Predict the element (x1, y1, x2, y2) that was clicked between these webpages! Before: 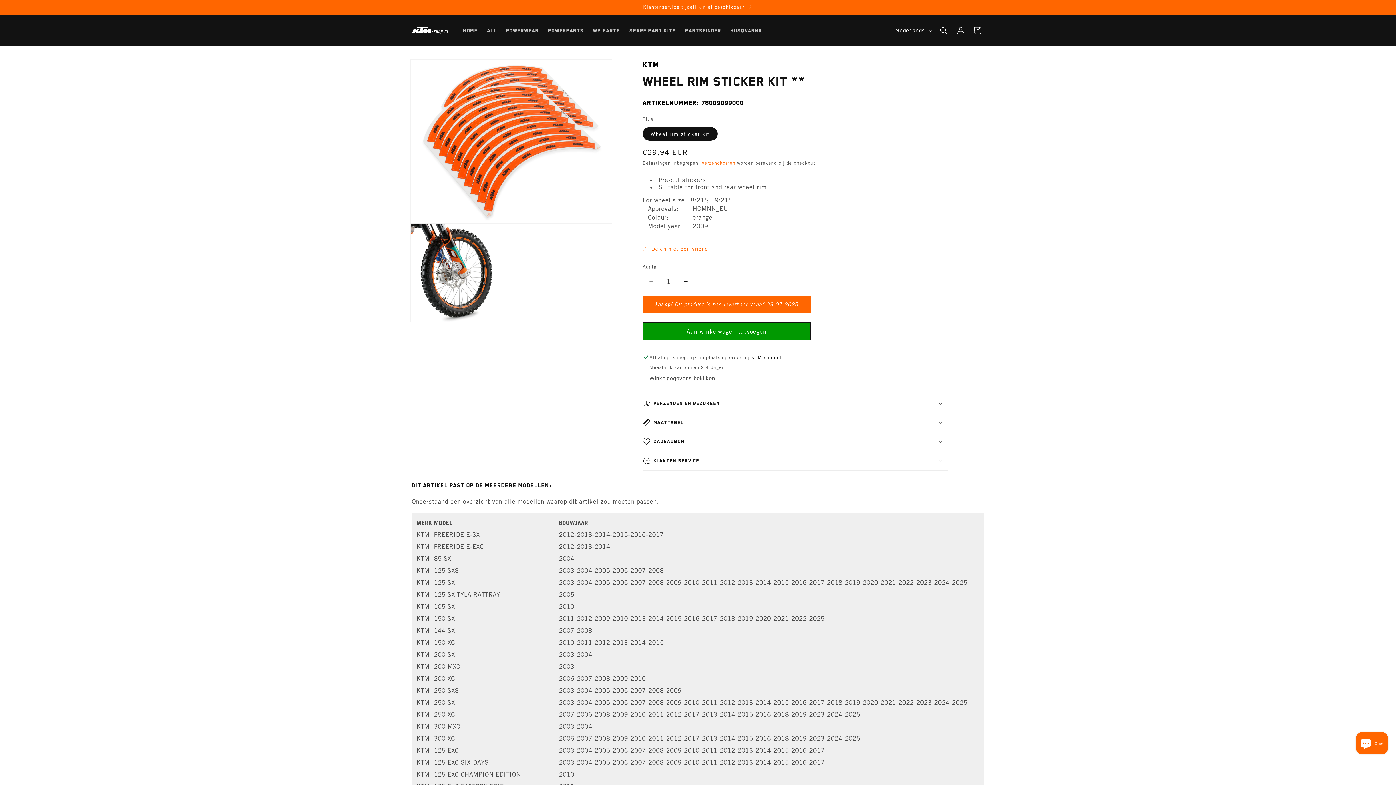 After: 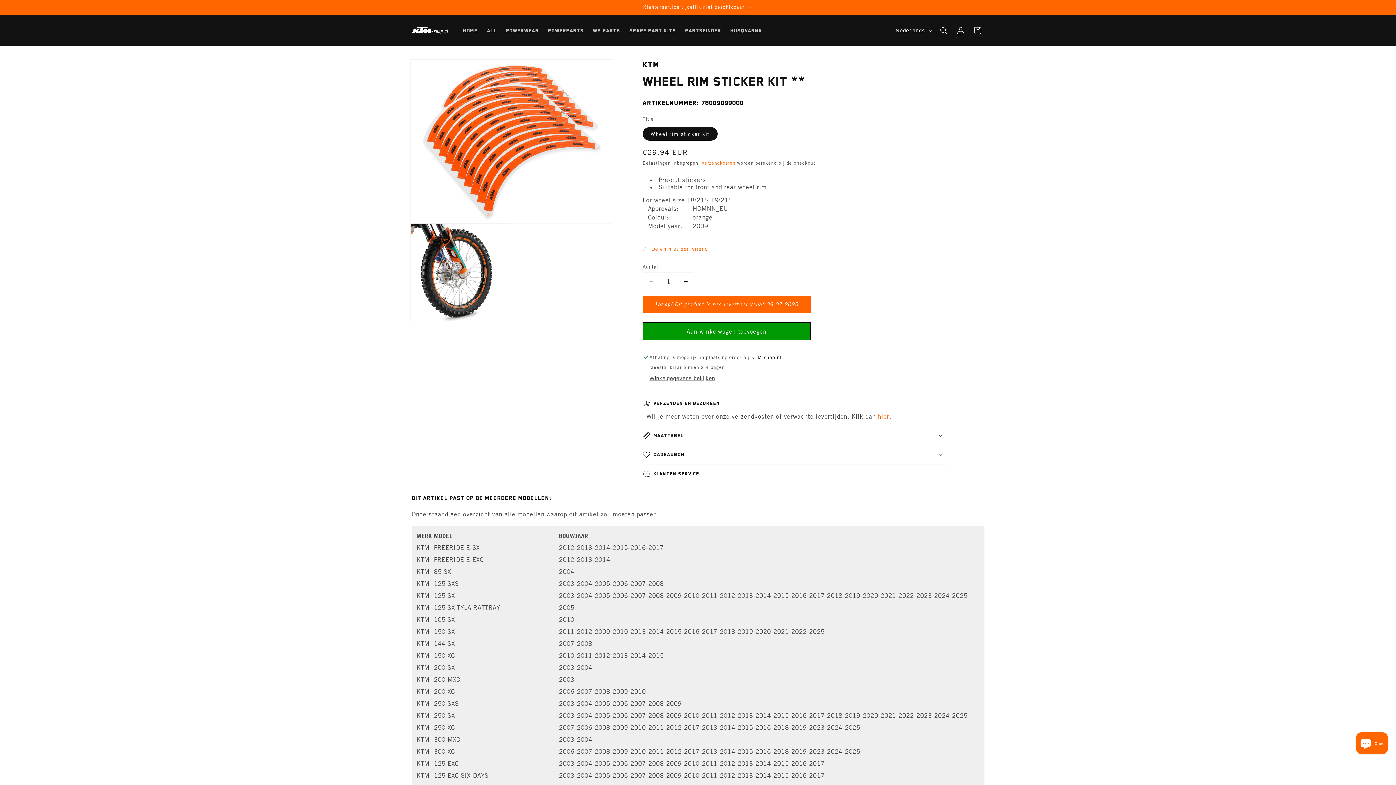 Action: bbox: (642, 394, 948, 413) label: Verzenden en bezorgen